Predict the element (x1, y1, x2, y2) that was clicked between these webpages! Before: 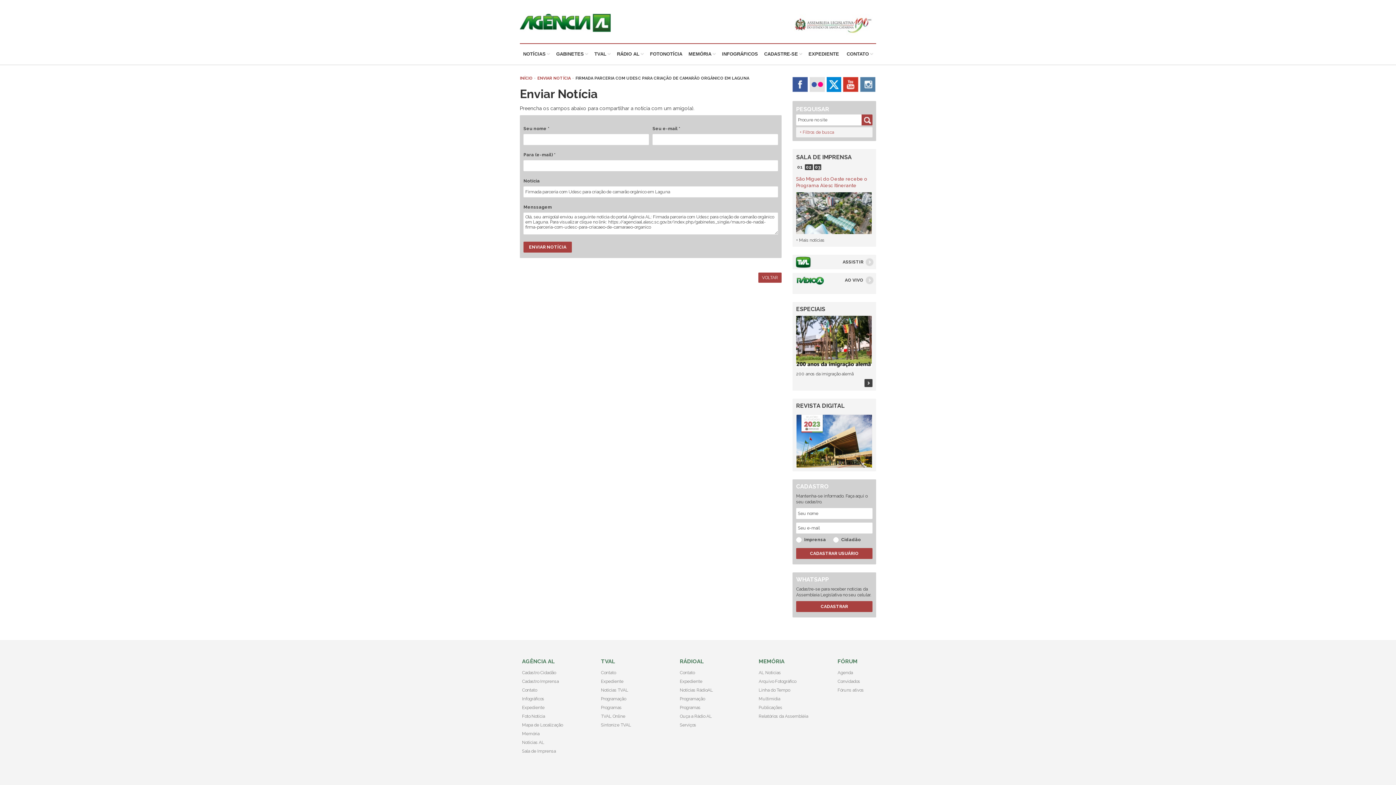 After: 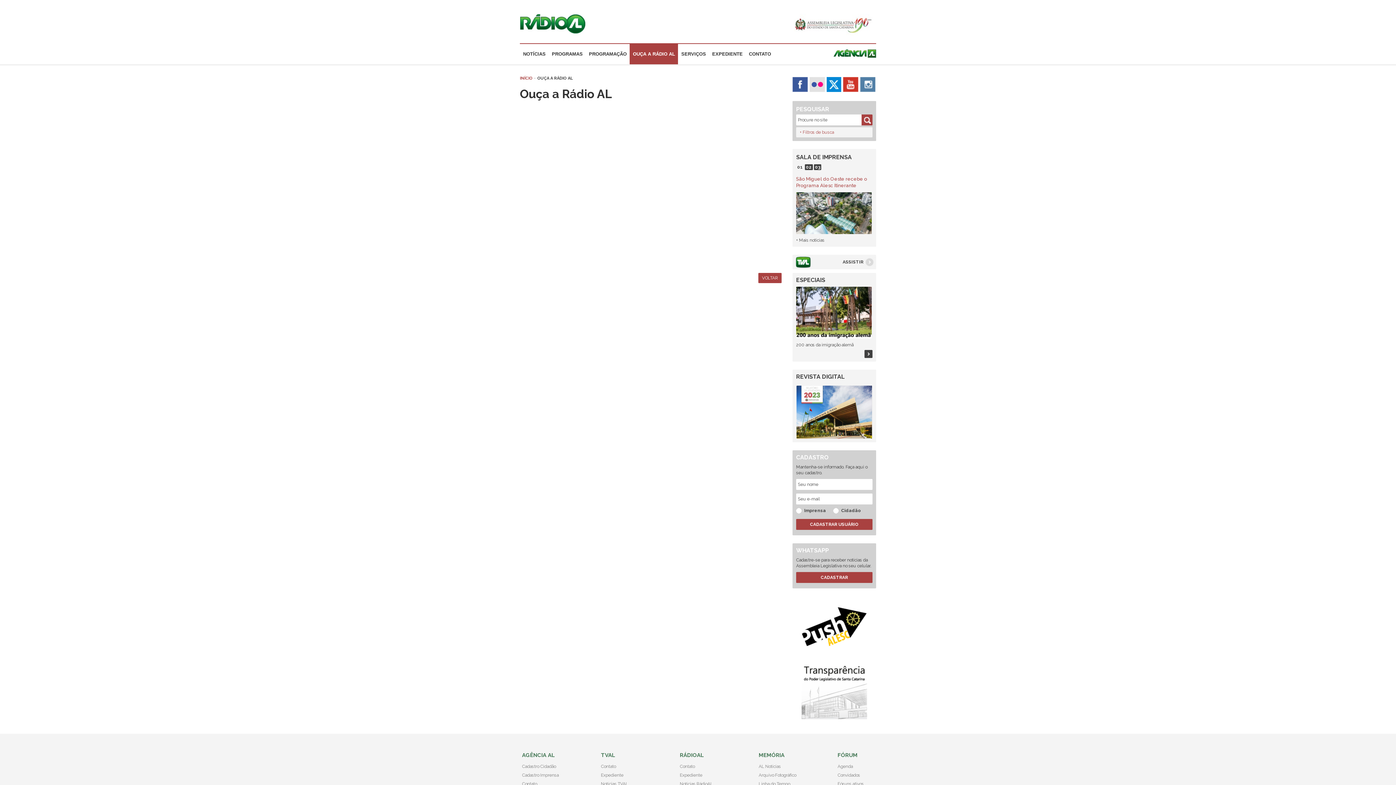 Action: bbox: (680, 714, 712, 719) label: Ouça a Rádio AL